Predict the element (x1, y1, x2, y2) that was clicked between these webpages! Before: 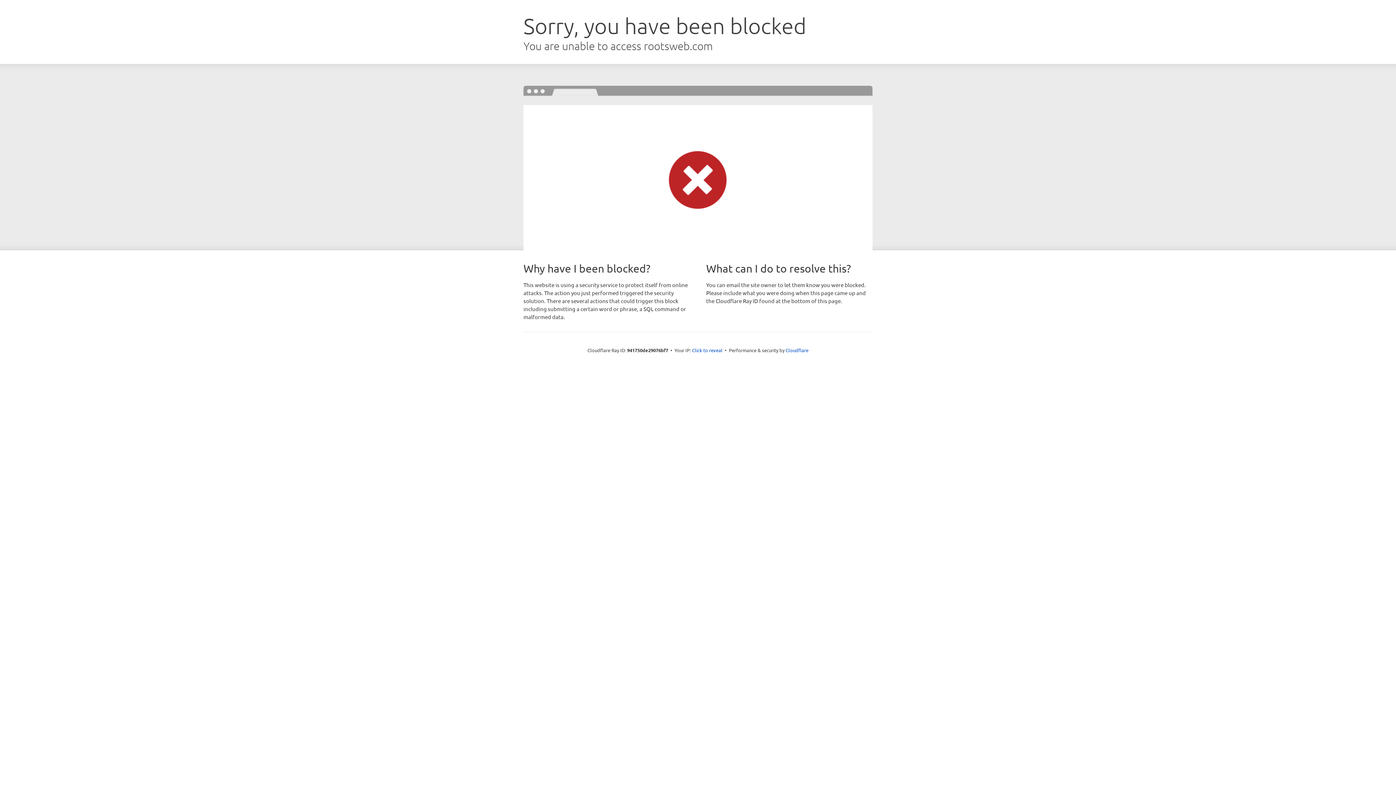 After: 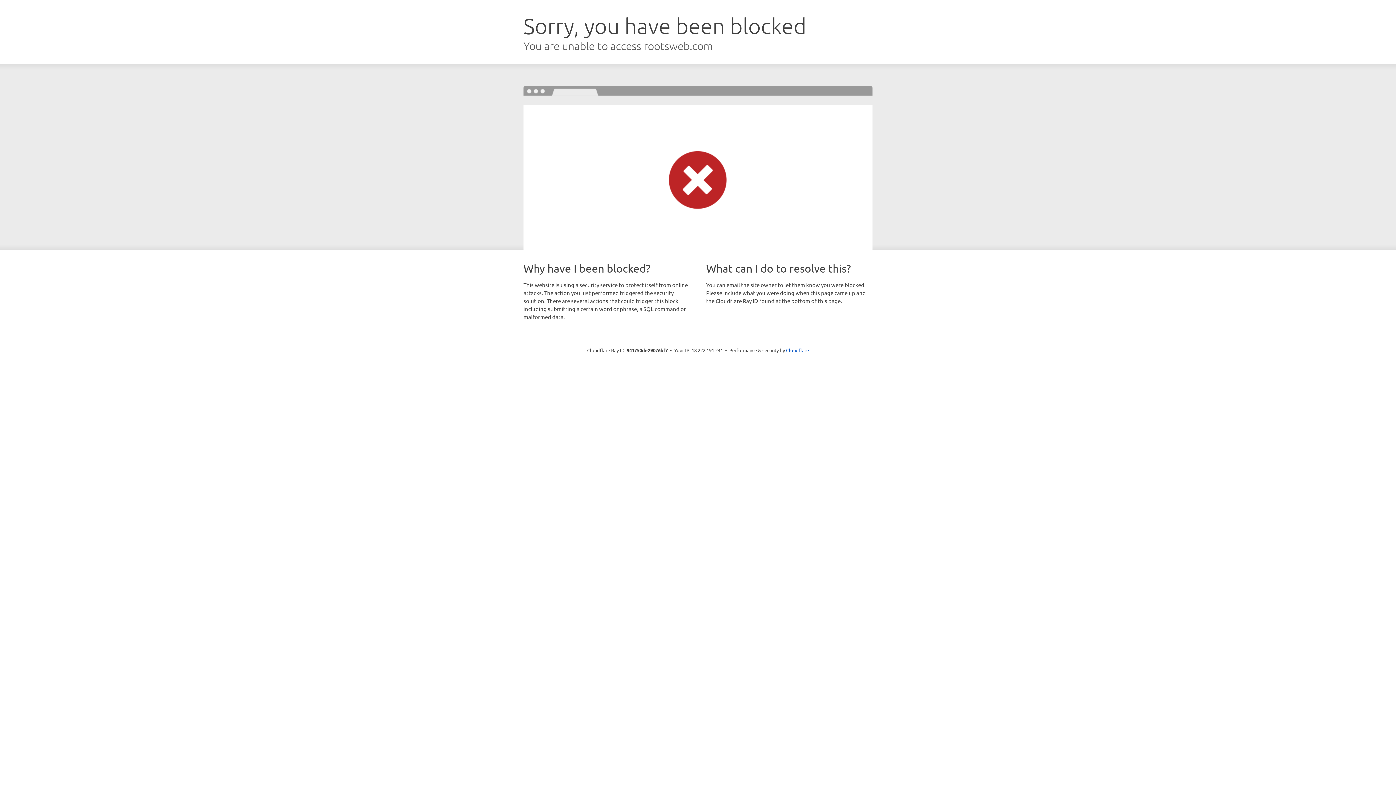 Action: bbox: (692, 346, 722, 353) label: Click to reveal